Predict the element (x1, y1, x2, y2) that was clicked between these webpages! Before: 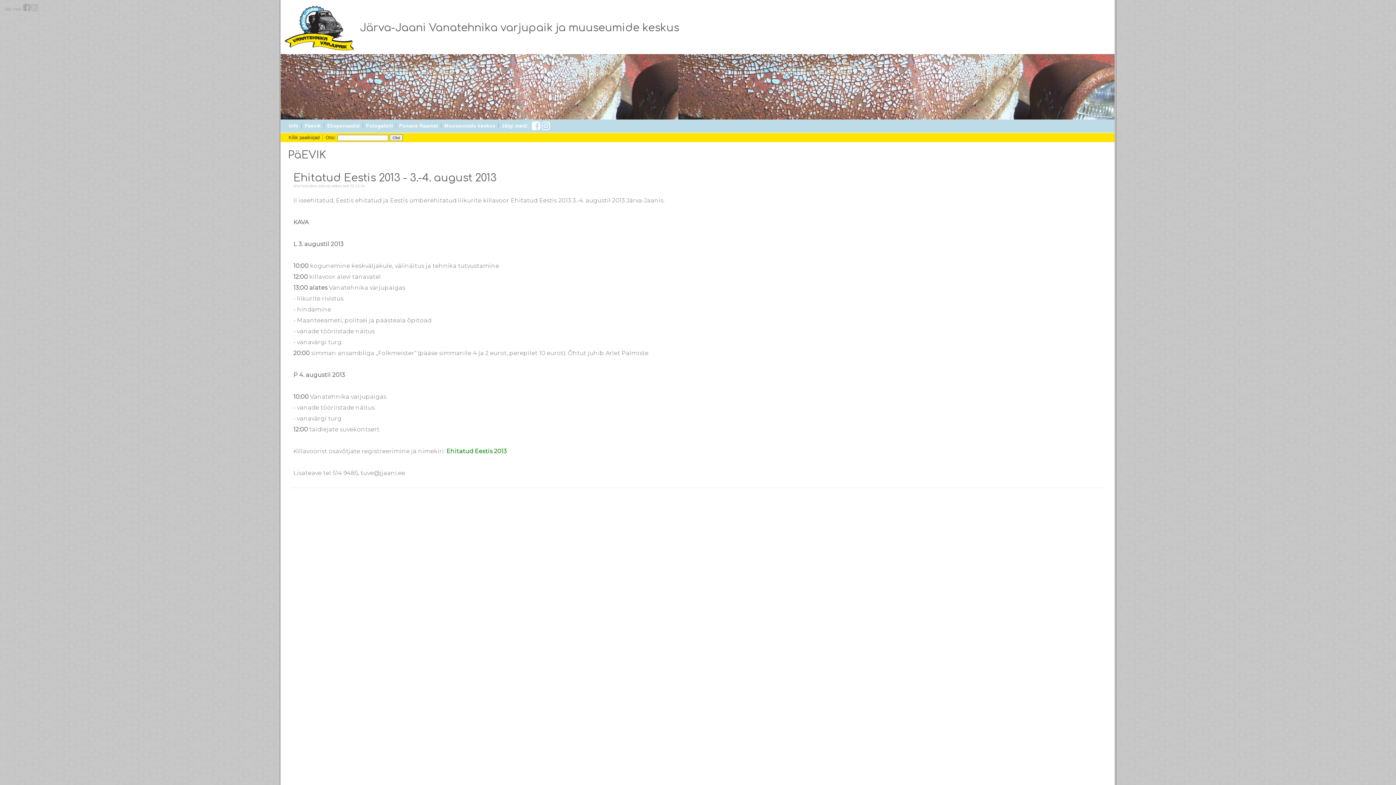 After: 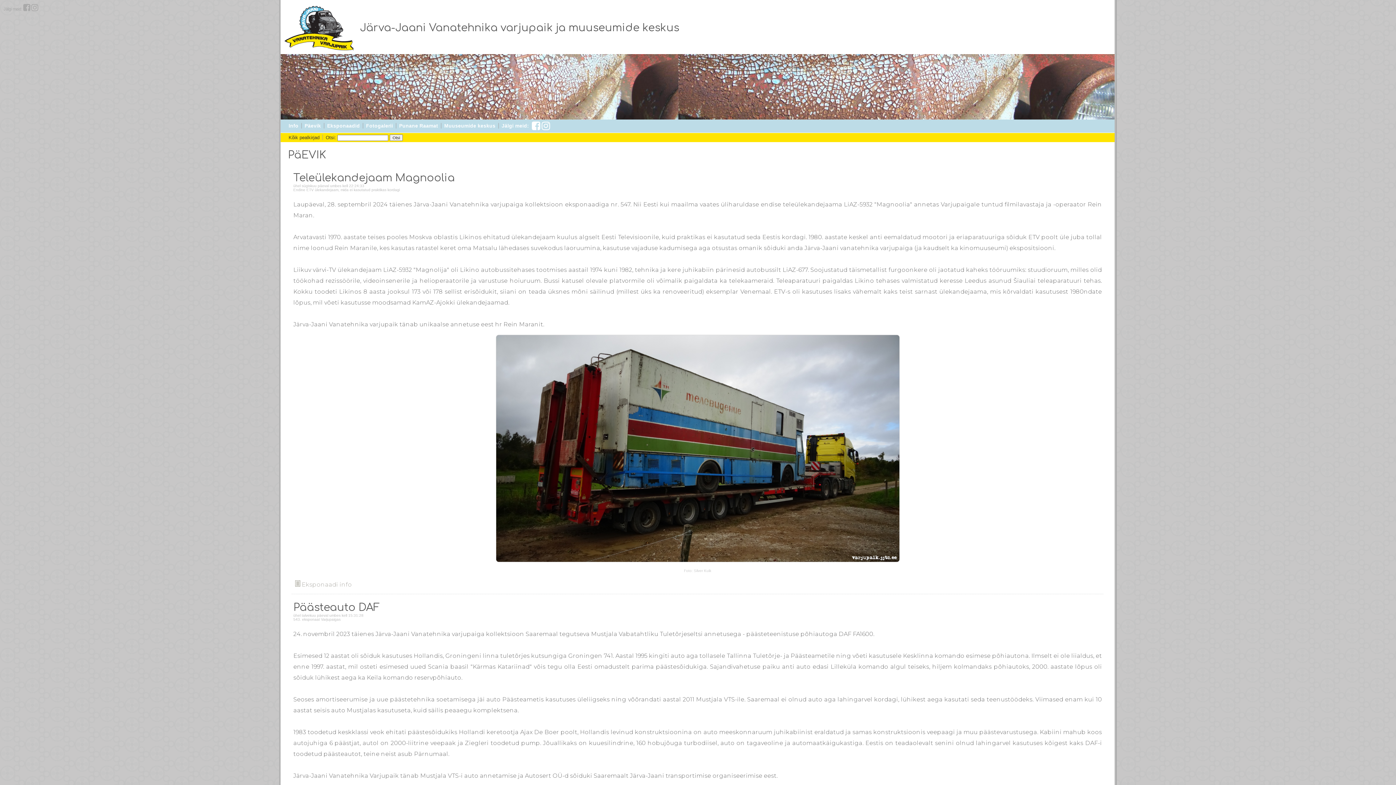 Action: label: Päevik bbox: (304, 123, 321, 128)